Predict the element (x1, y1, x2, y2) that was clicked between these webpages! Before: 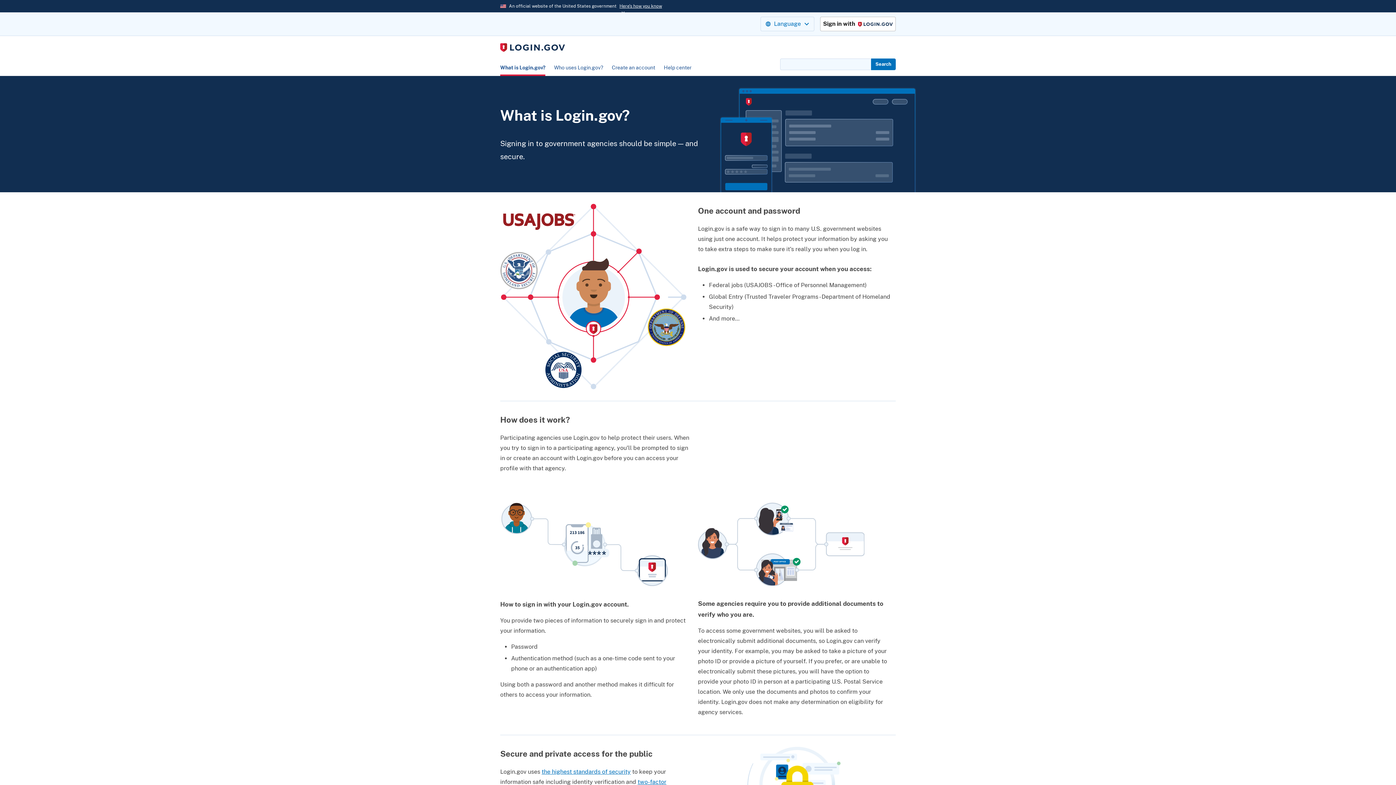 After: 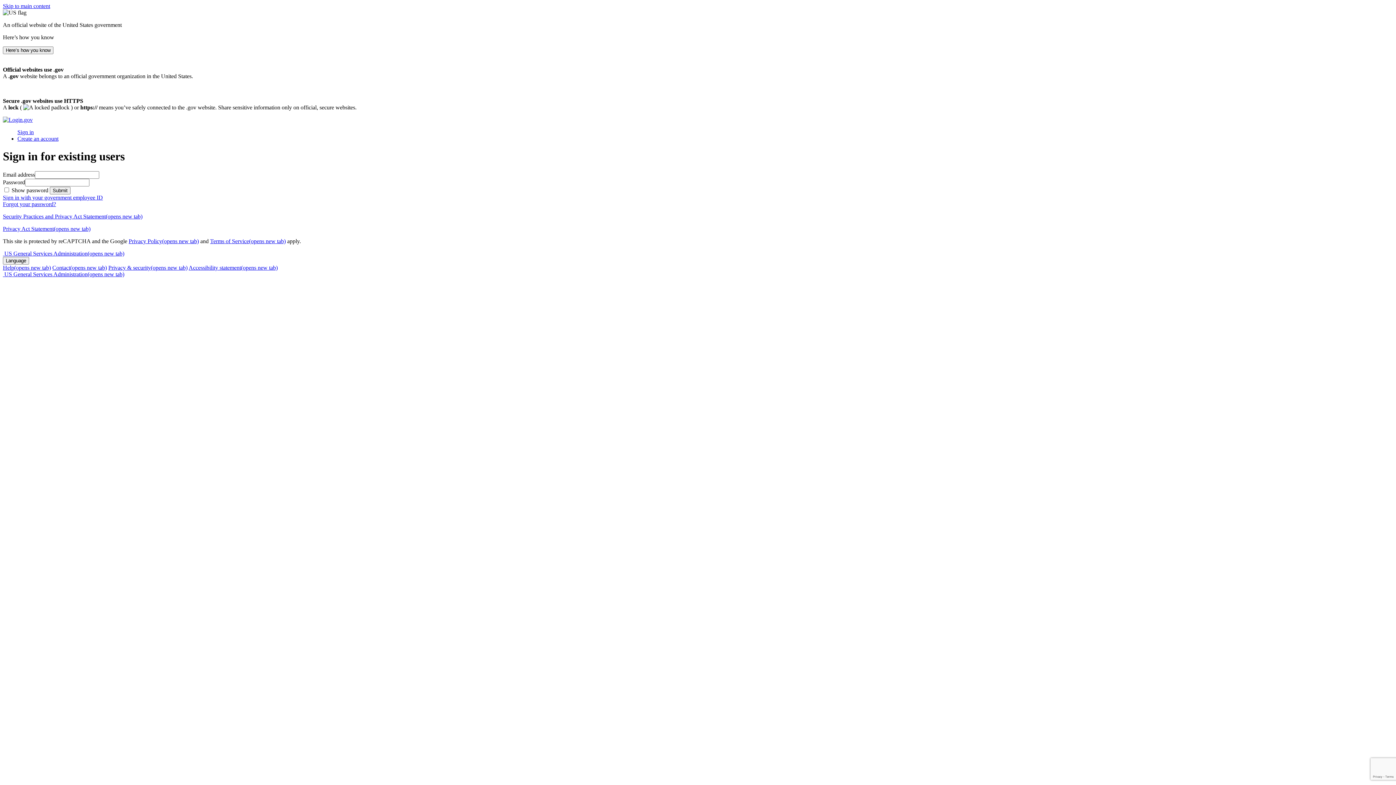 Action: bbox: (820, 16, 896, 31) label: Sign in with Login.gov